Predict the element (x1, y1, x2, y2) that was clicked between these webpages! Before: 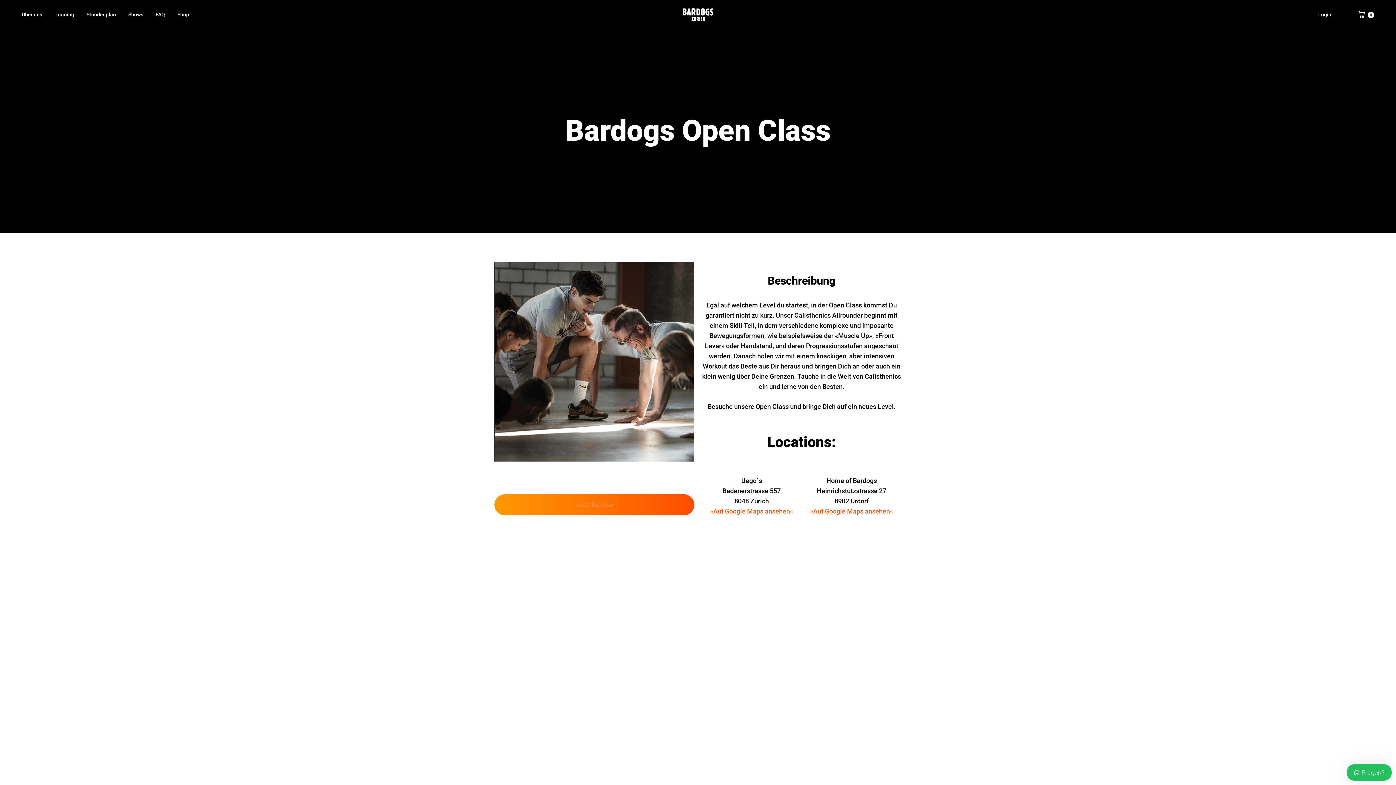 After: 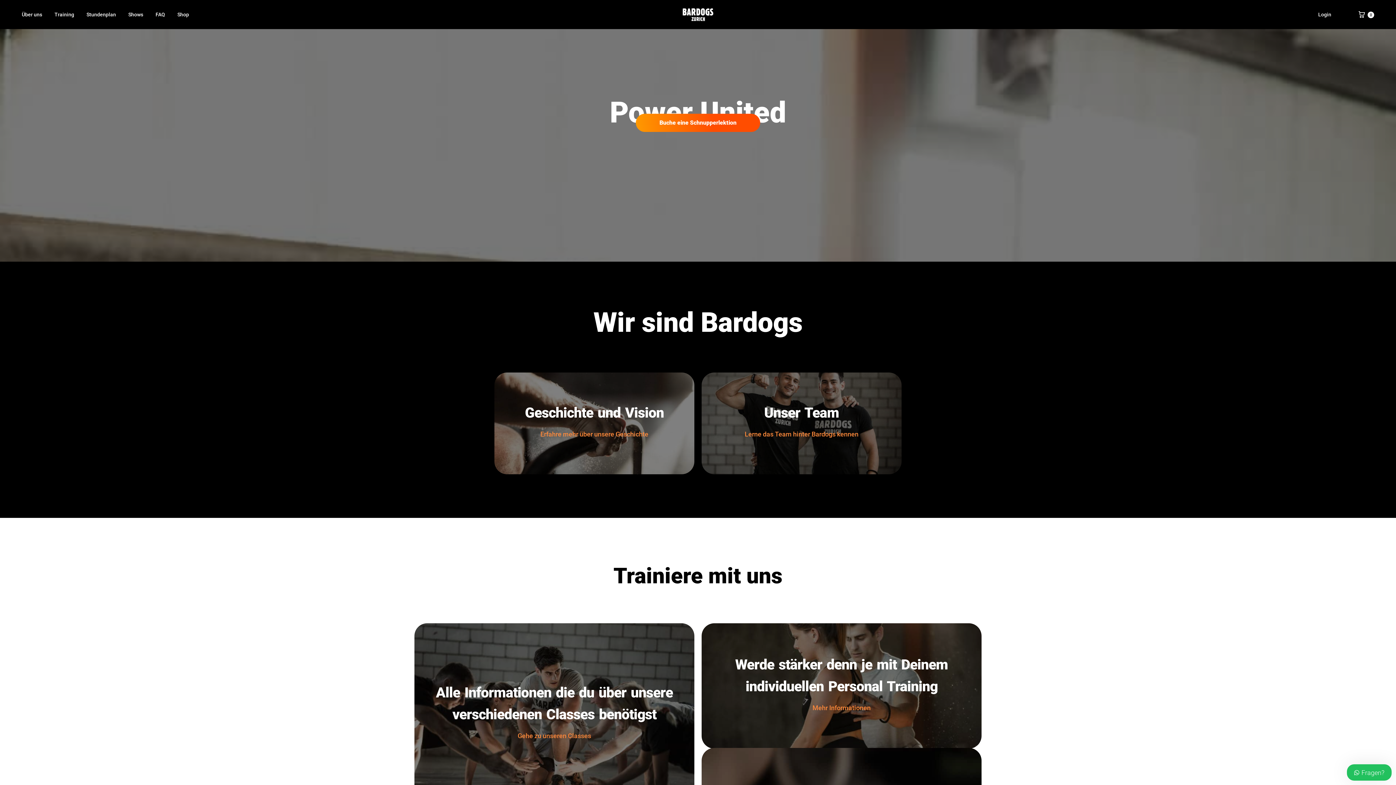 Action: bbox: (683, 8, 713, 20)